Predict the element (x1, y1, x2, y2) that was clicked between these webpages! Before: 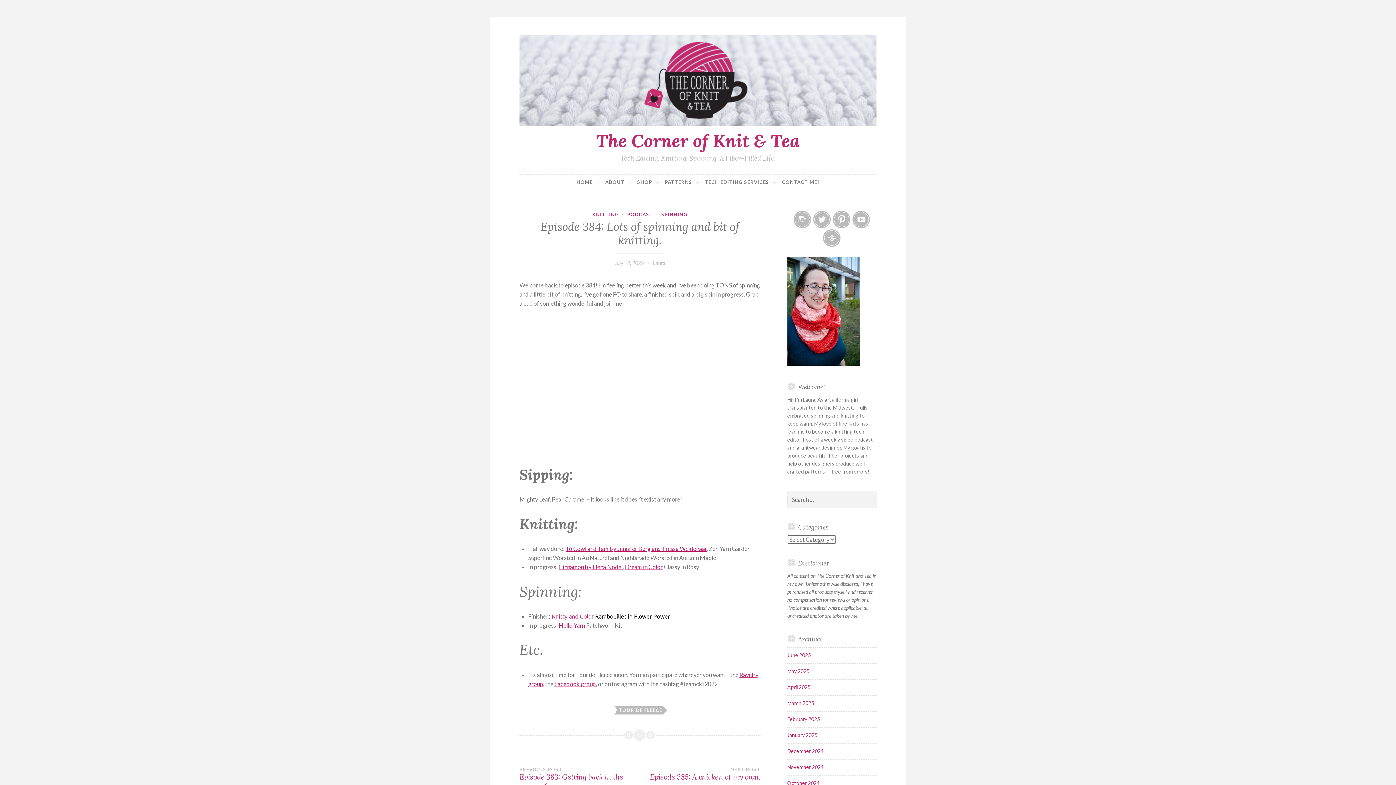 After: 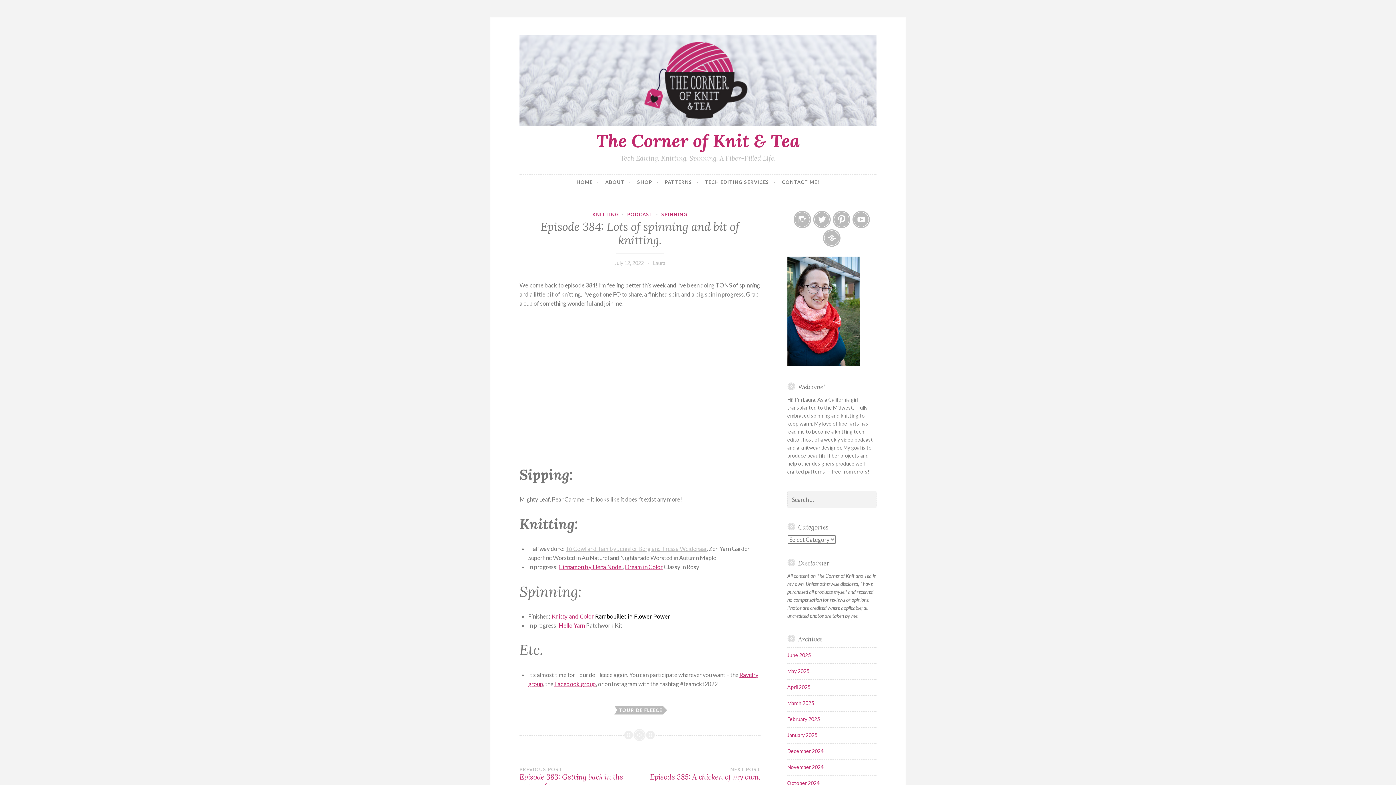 Action: bbox: (565, 545, 706, 552) label: Tó Cowl and Tam by Jennifer Berg and Tressa Weidenaar